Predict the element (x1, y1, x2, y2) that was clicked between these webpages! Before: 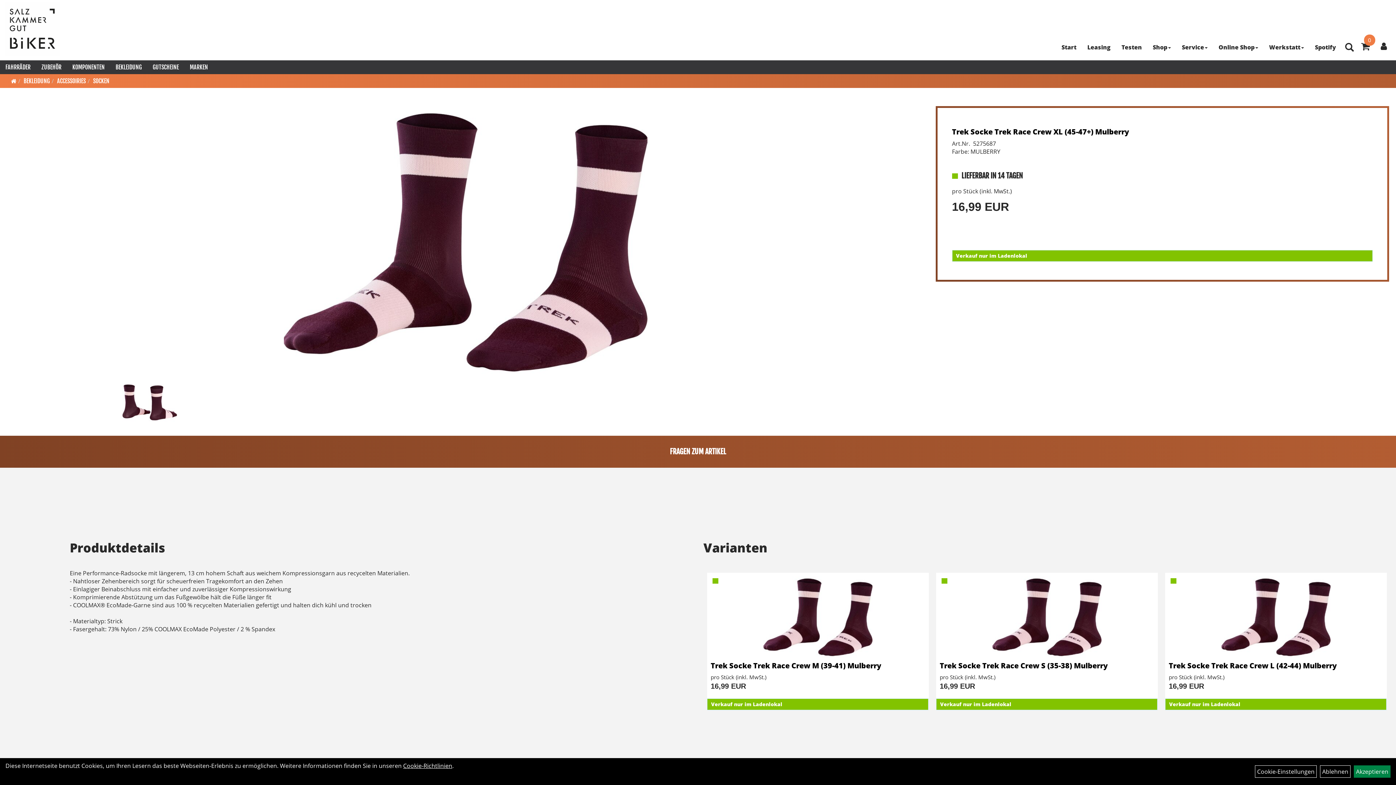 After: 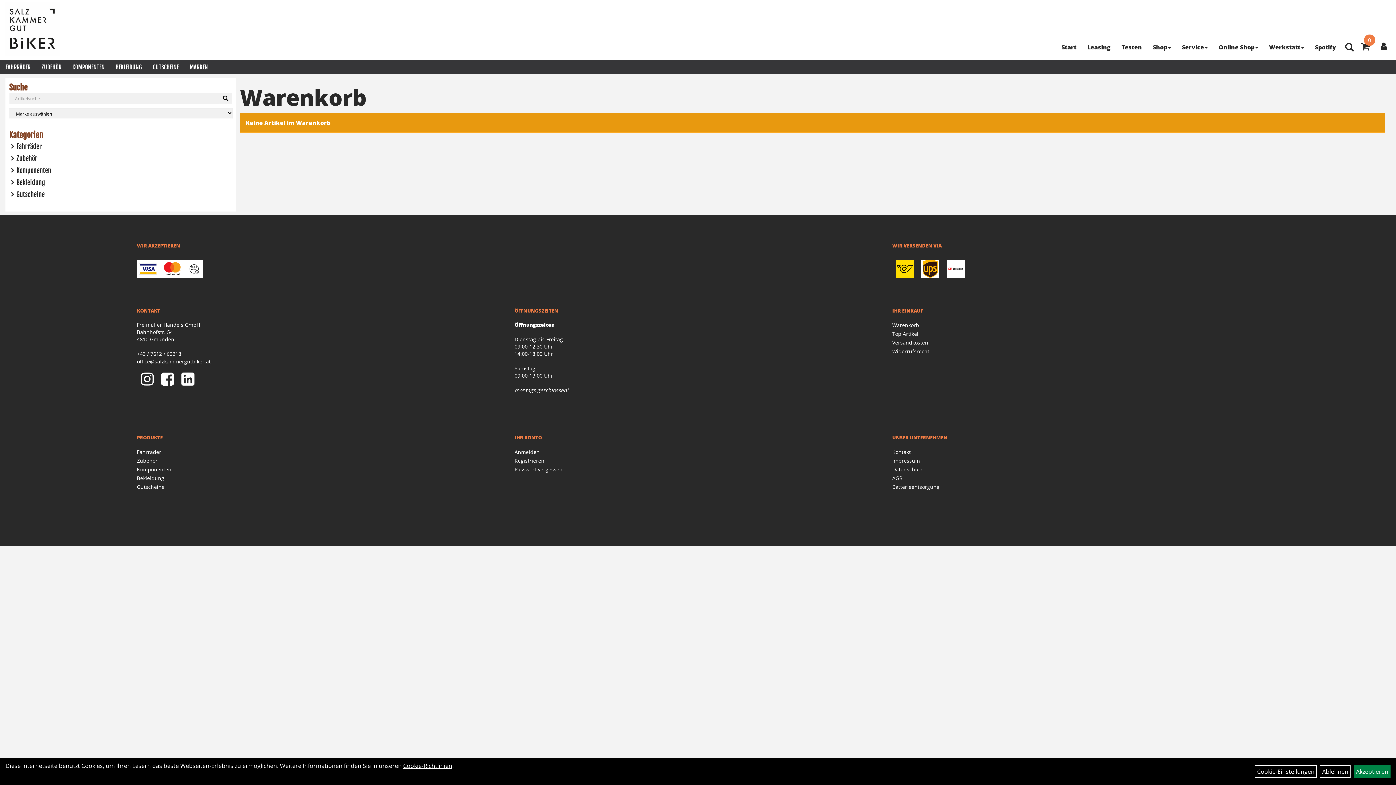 Action: bbox: (1361, 43, 1370, 51) label: 0